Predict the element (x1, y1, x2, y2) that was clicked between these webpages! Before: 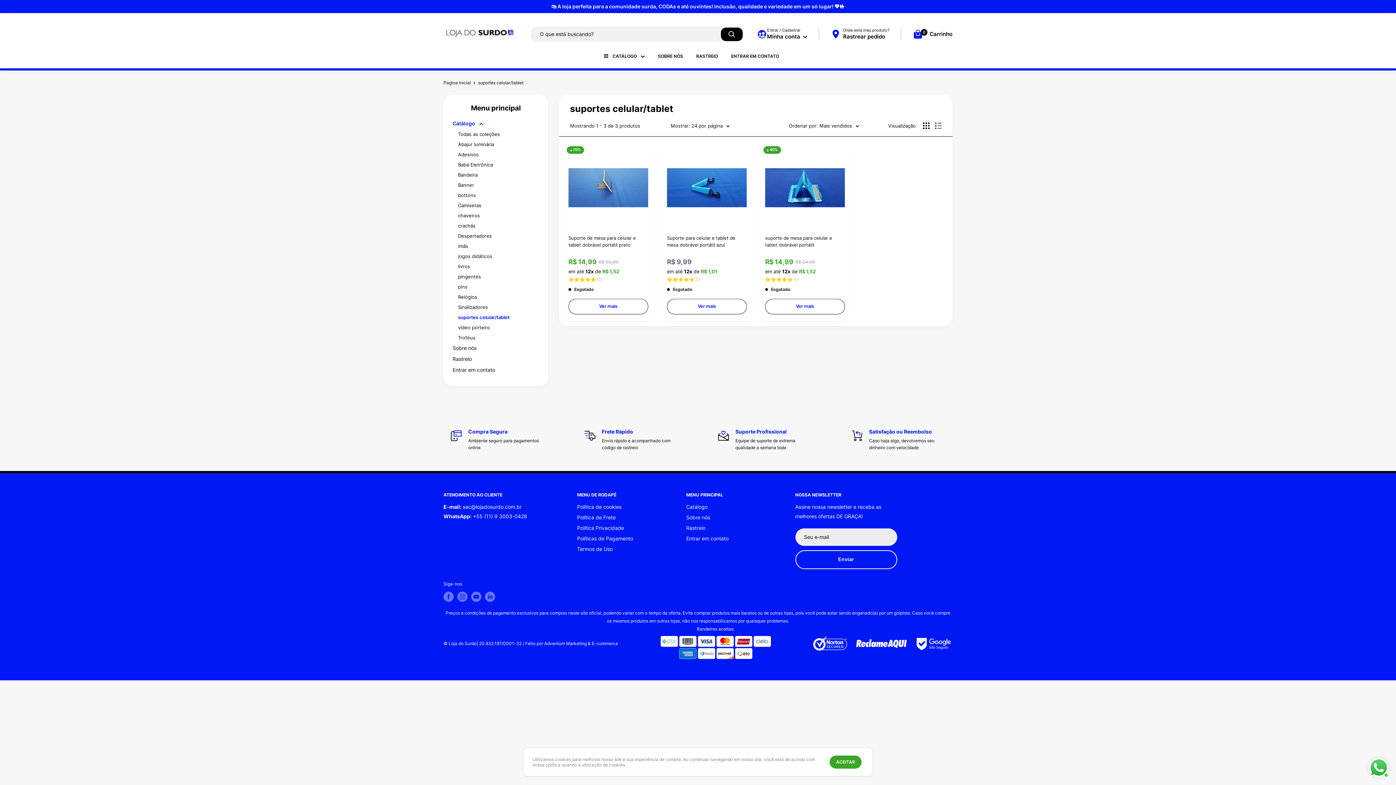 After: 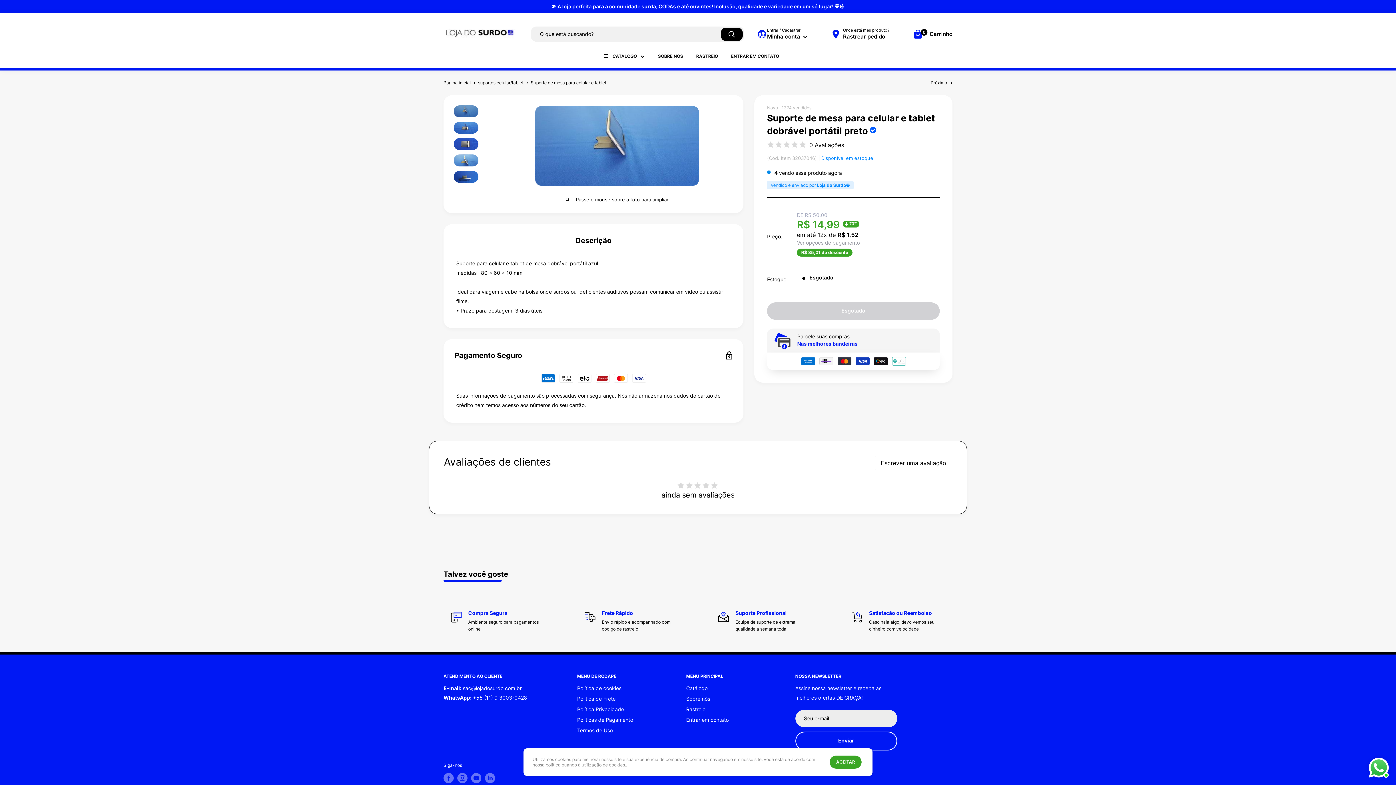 Action: bbox: (568, 148, 648, 227)